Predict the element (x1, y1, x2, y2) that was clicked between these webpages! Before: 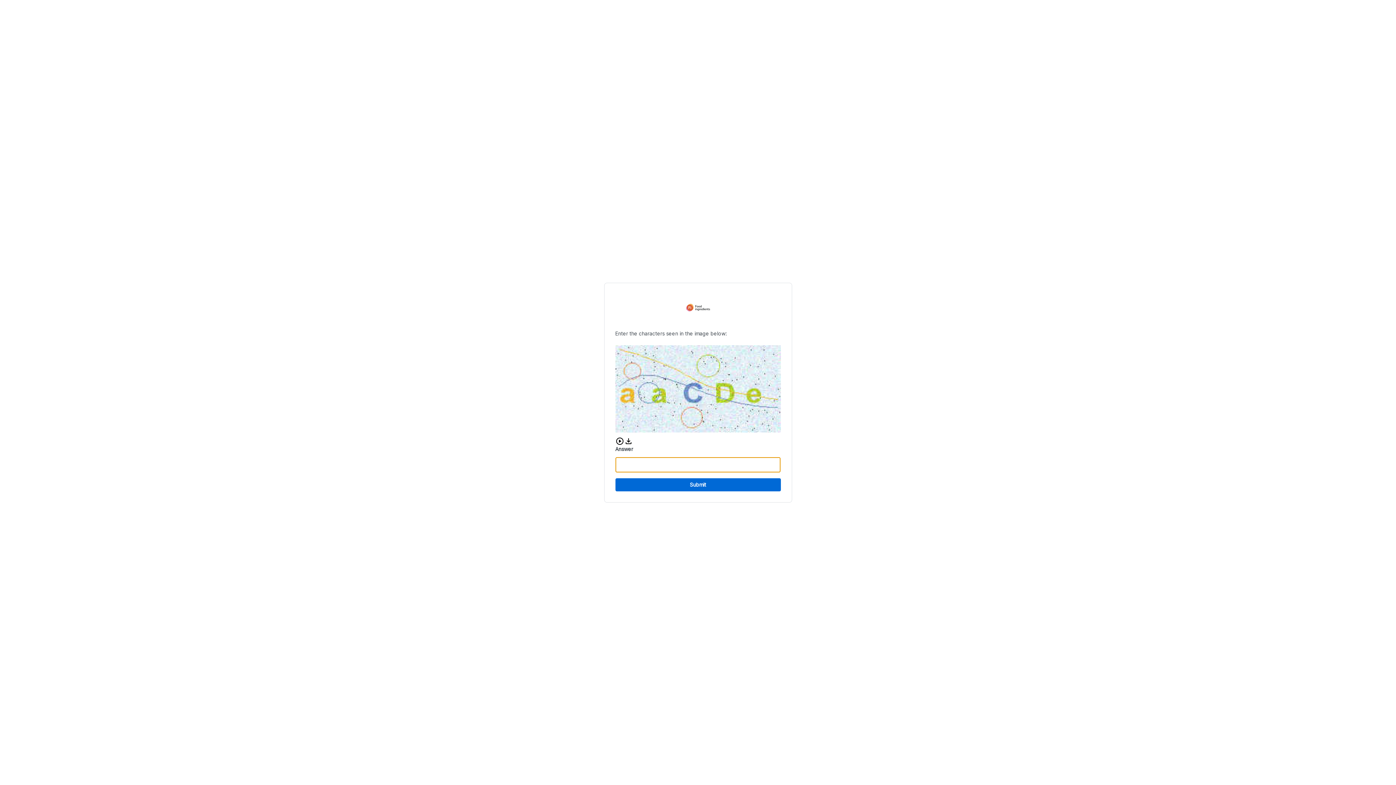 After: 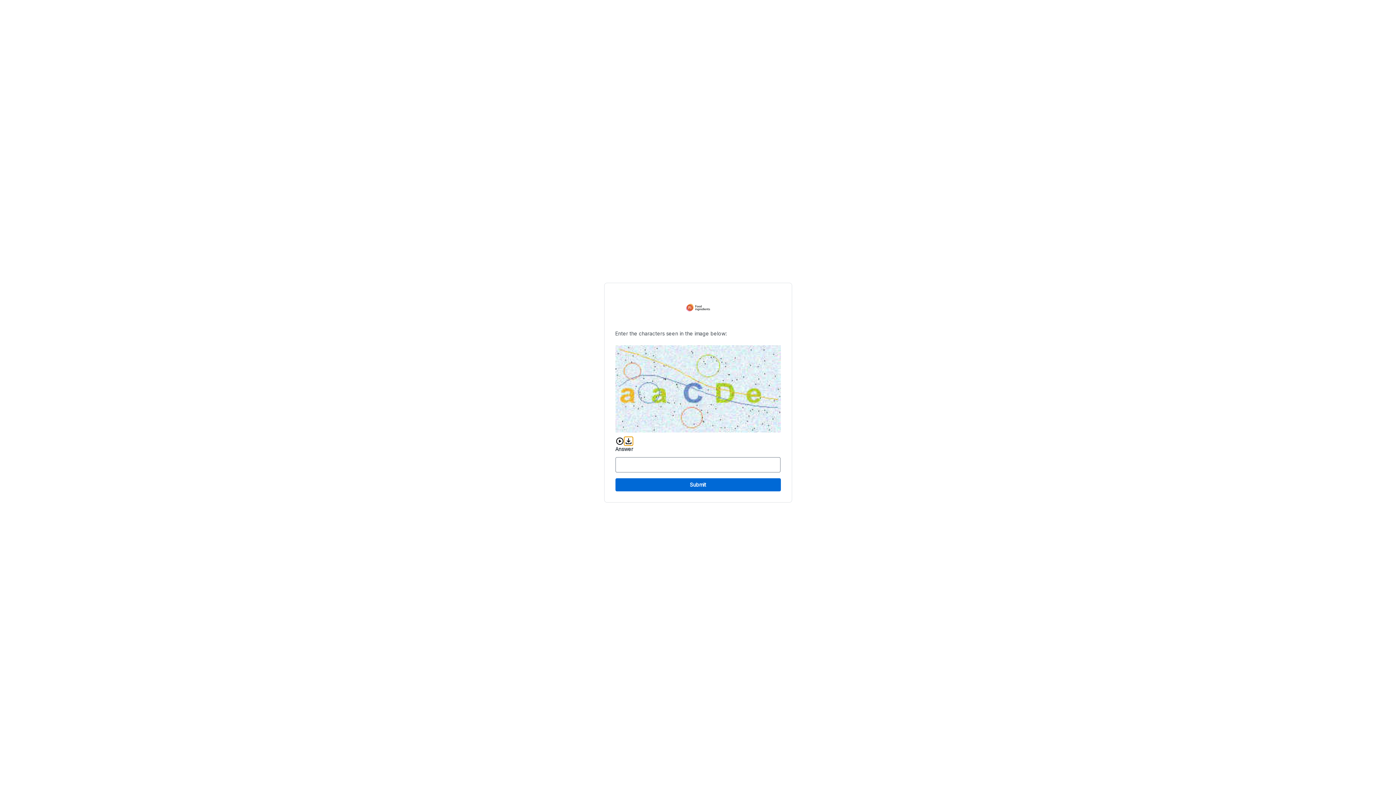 Action: bbox: (624, 436, 632, 445) label: Download audio CAPTCHA